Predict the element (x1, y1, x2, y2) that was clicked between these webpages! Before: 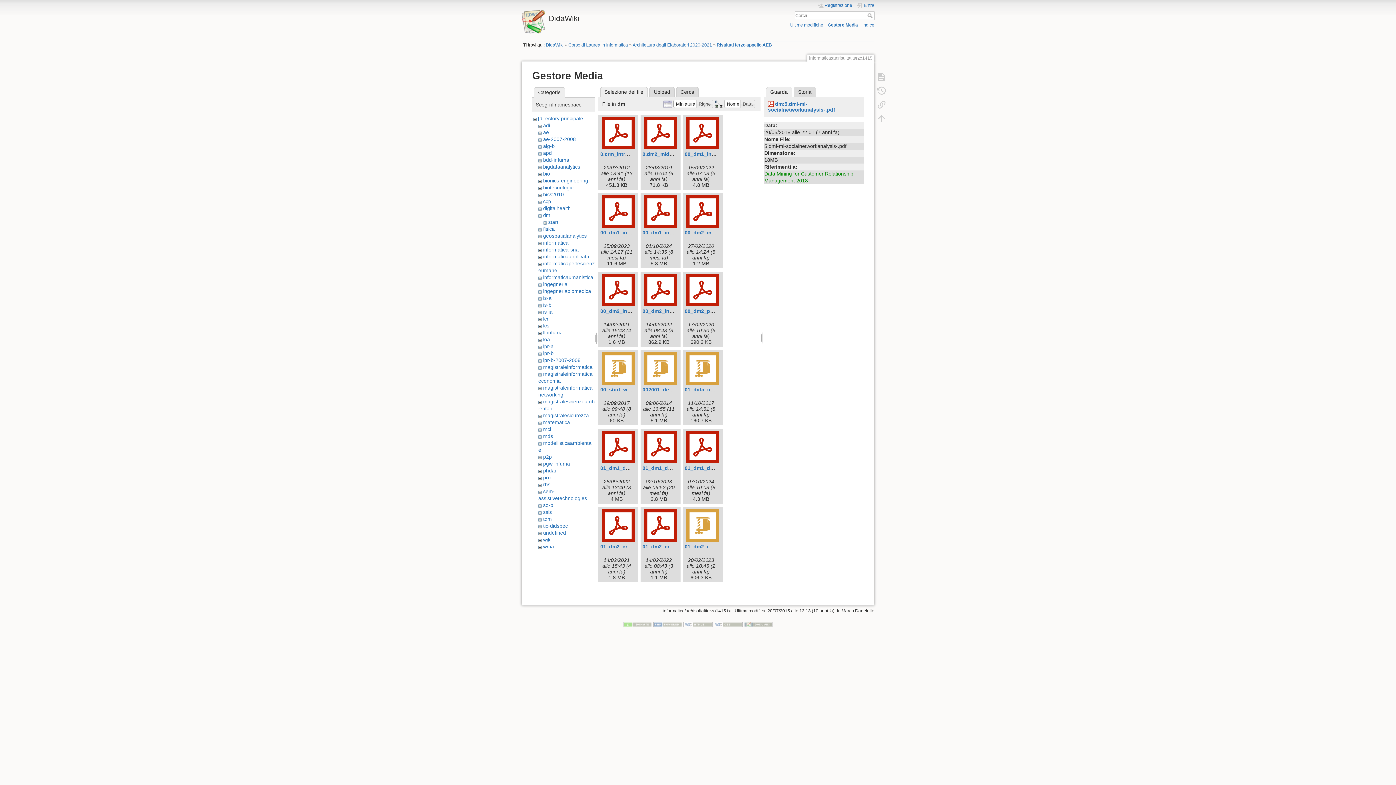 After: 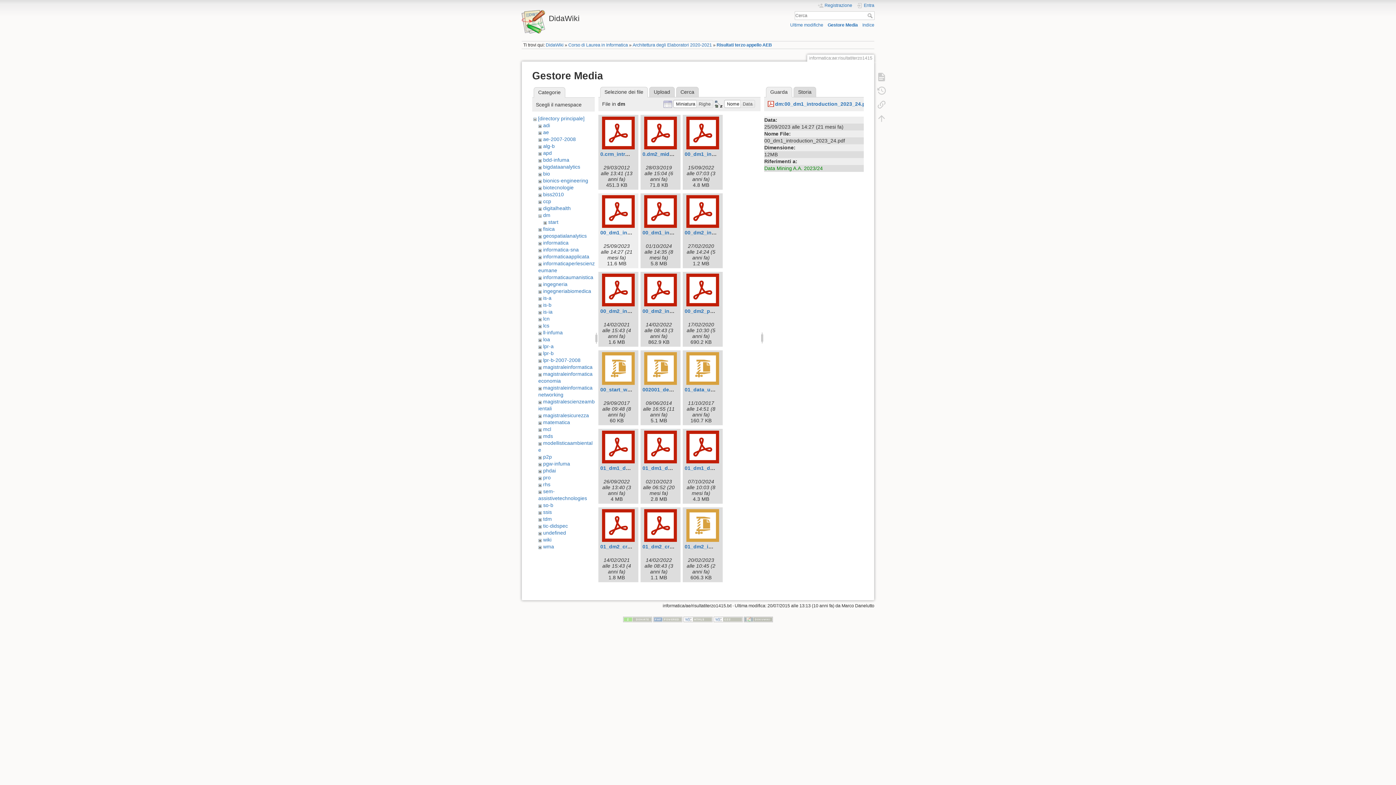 Action: bbox: (600, 195, 636, 228)